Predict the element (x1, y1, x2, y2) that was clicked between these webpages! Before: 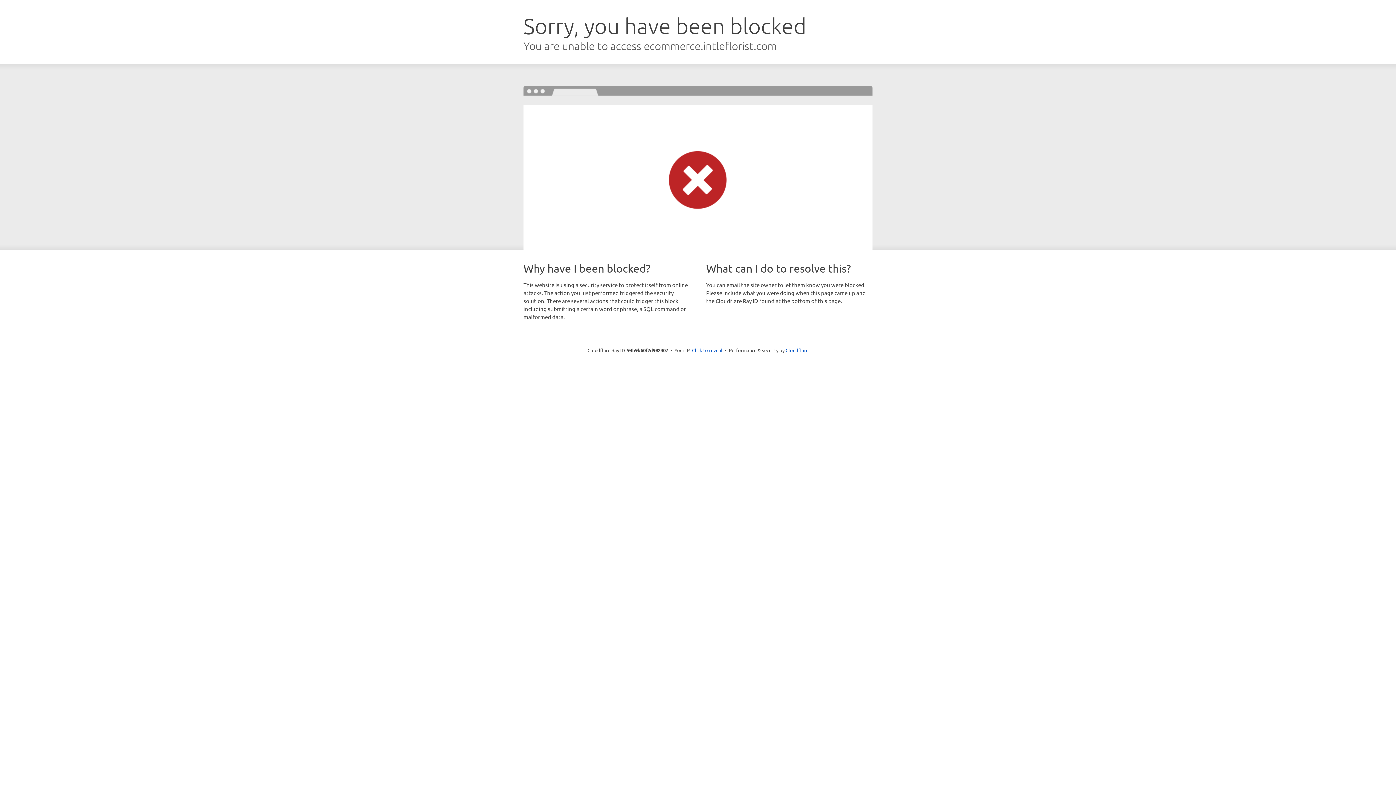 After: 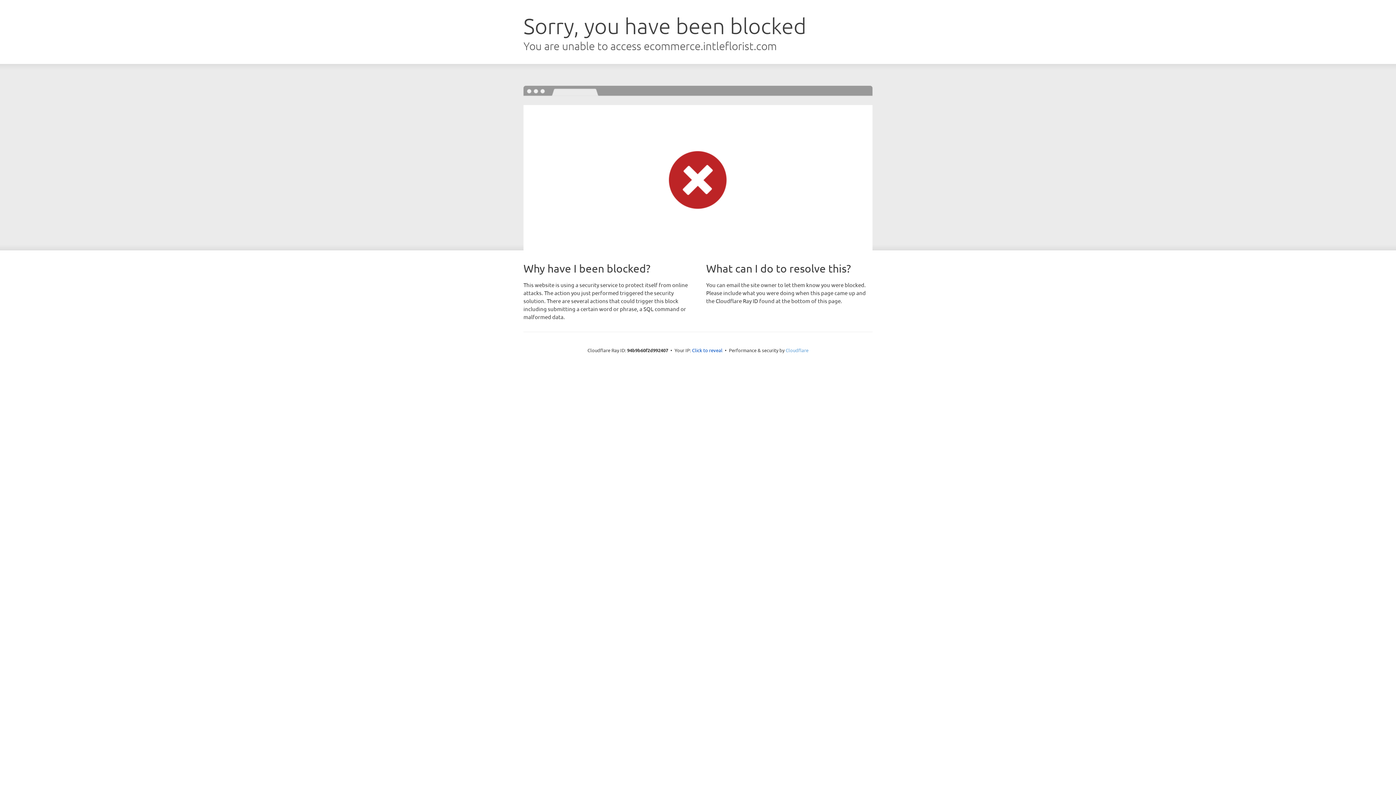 Action: label: Cloudflare bbox: (785, 347, 808, 353)